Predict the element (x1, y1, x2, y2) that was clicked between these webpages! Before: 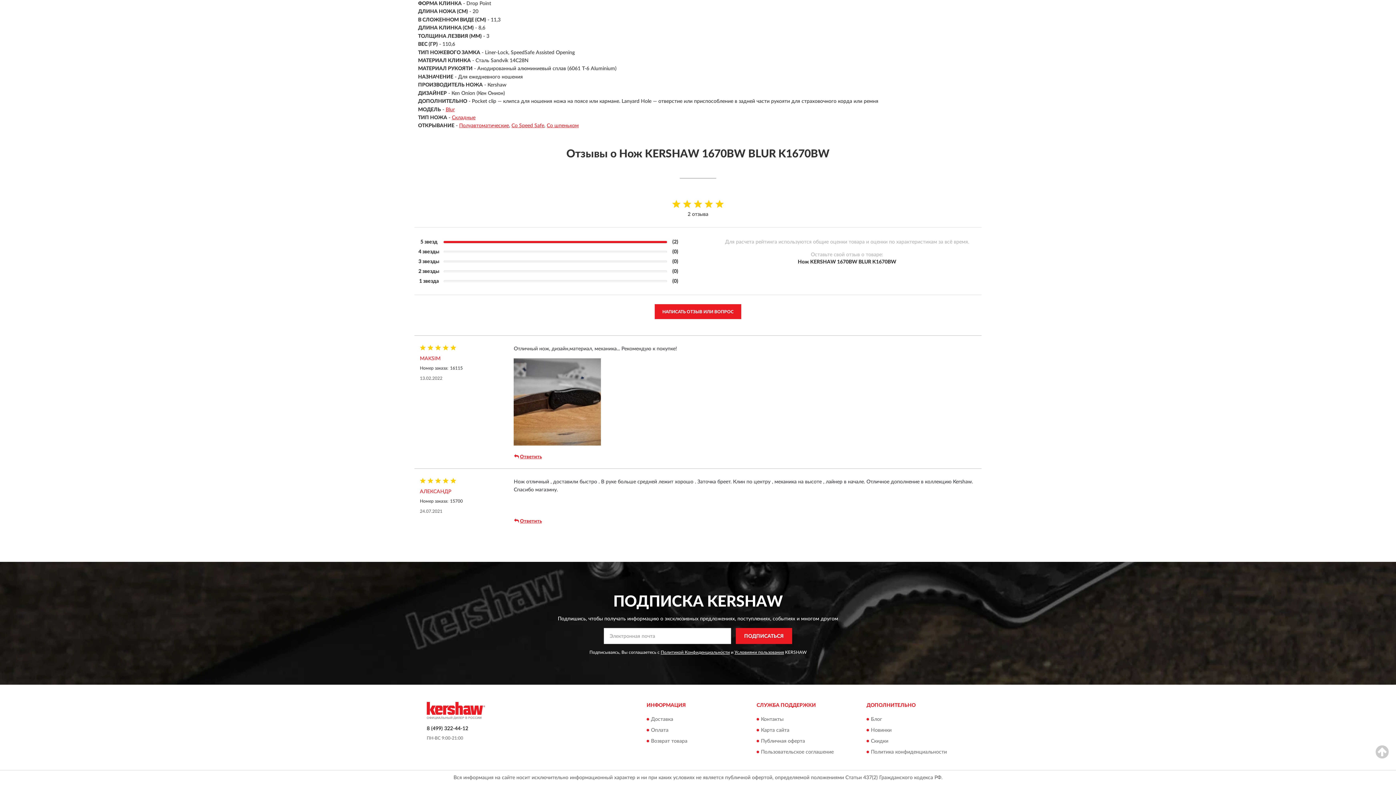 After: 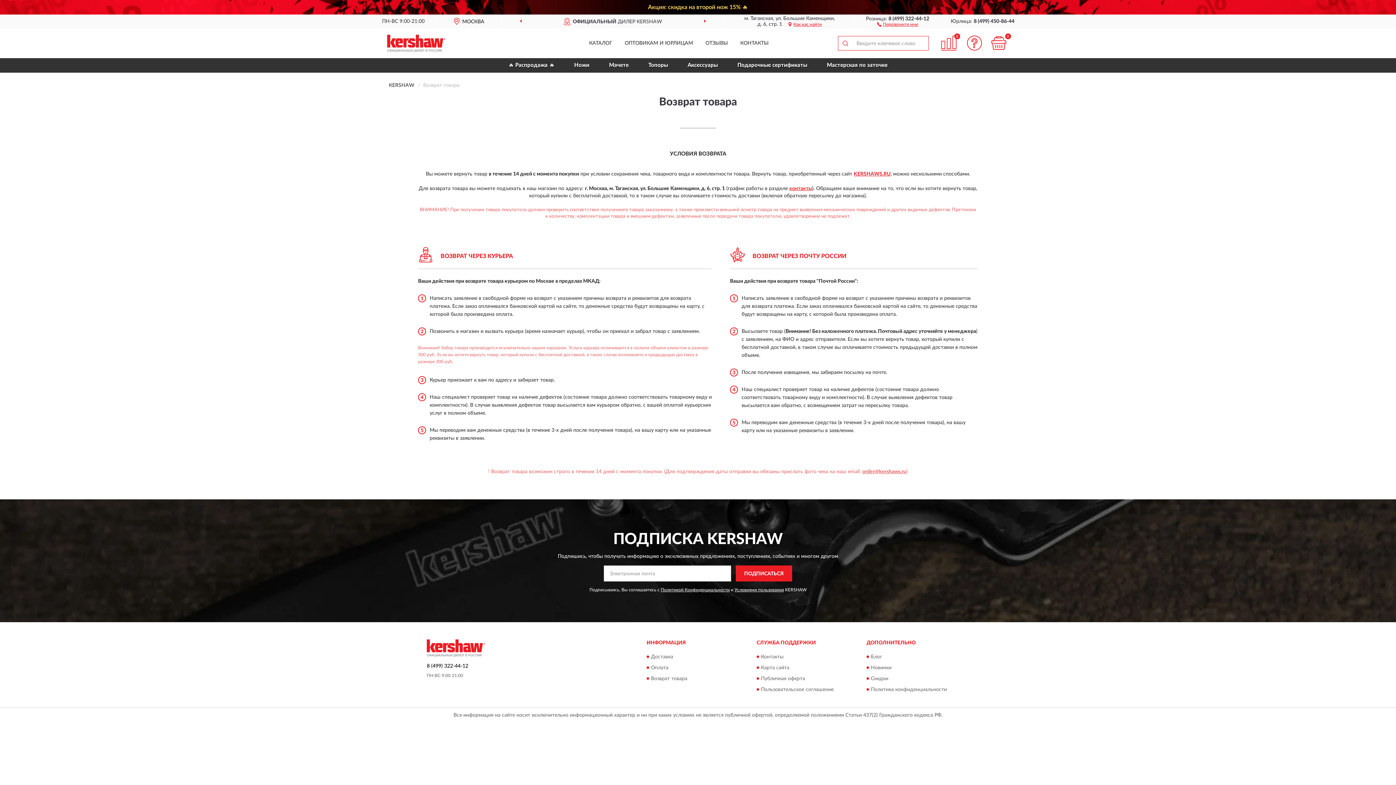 Action: label: Возврат товара bbox: (651, 739, 687, 744)